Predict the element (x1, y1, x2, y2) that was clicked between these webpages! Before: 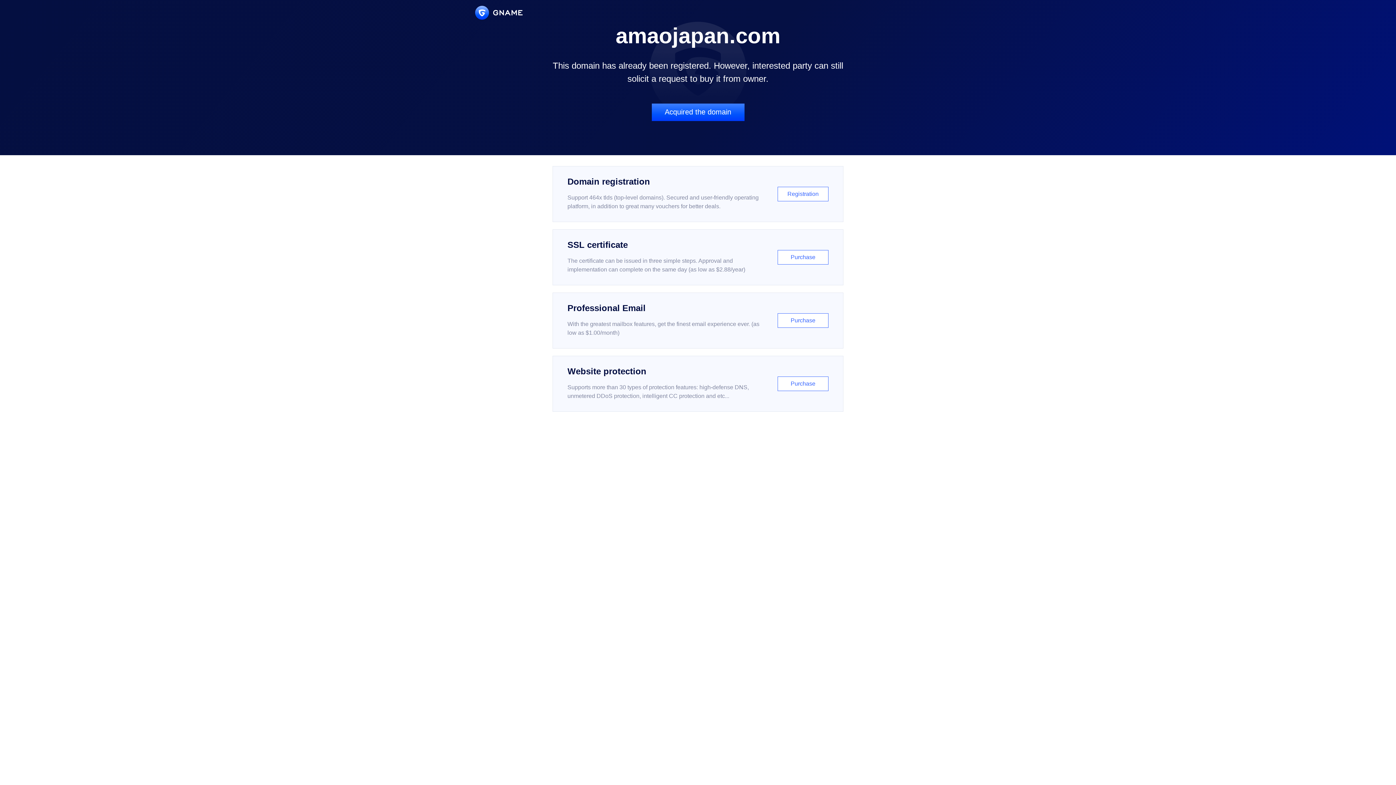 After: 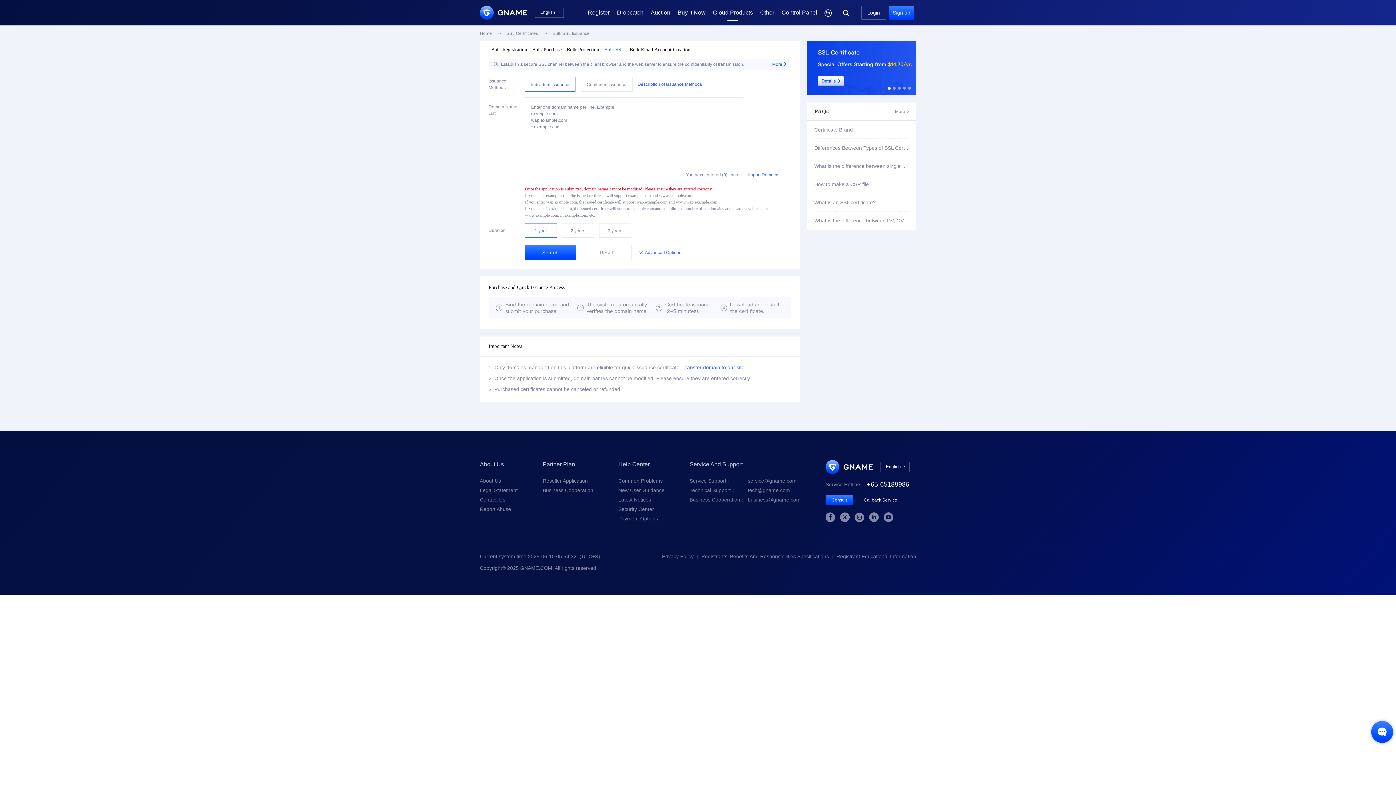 Action: label: SSL certificate

The certificate can be issued in three simple steps. Approval and implementation can complete on the same day (as low as $2.88/year)

Purchase bbox: (552, 229, 843, 285)